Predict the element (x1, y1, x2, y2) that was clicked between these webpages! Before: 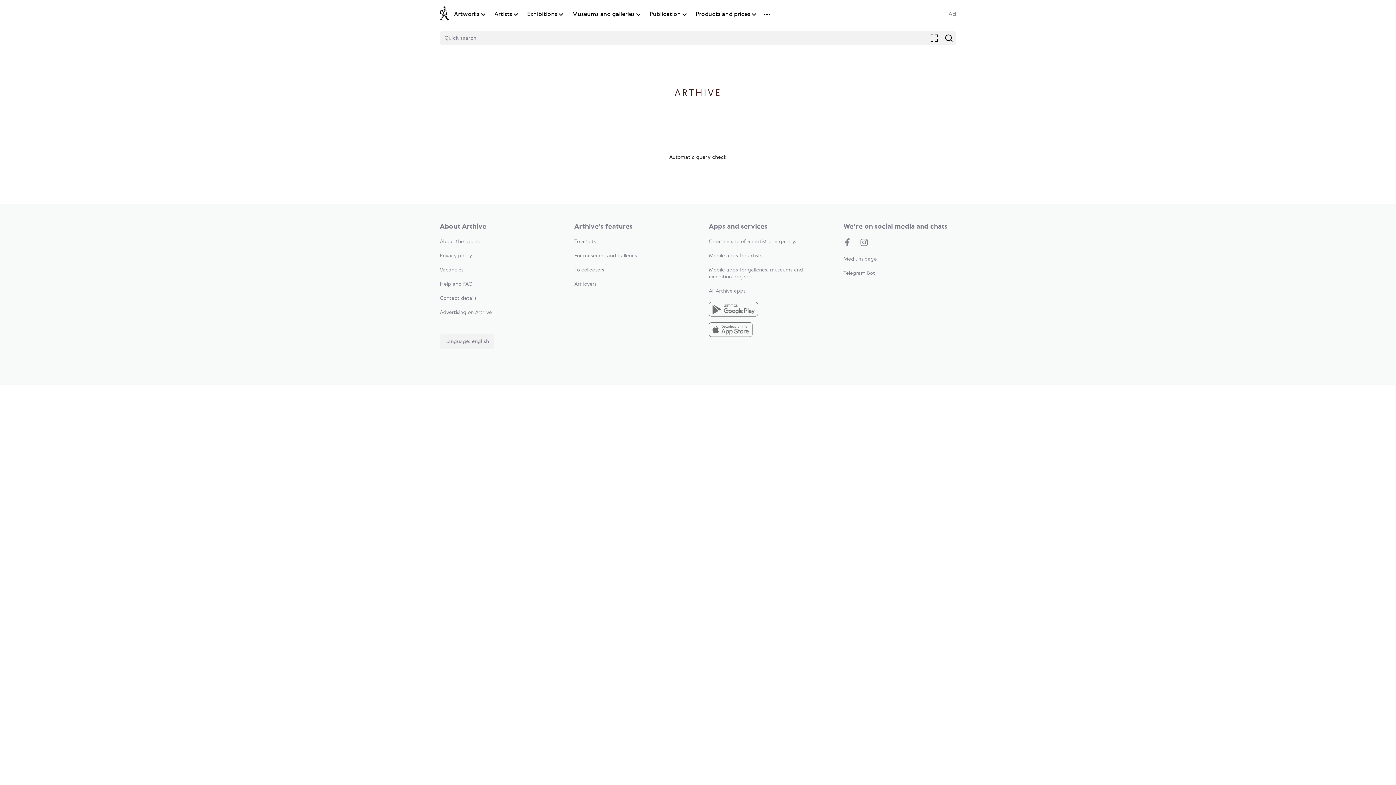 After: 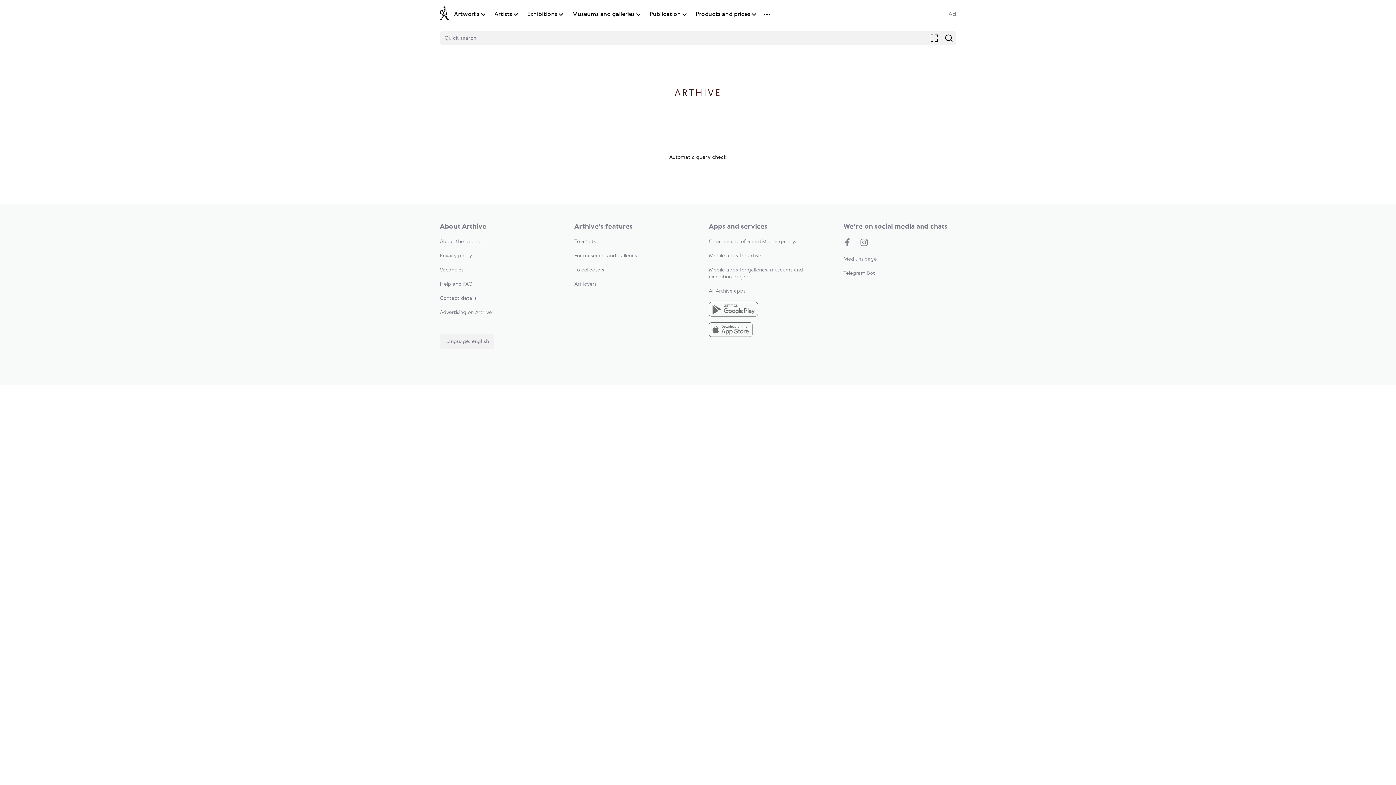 Action: bbox: (709, 288, 745, 293) label: All Arthive apps